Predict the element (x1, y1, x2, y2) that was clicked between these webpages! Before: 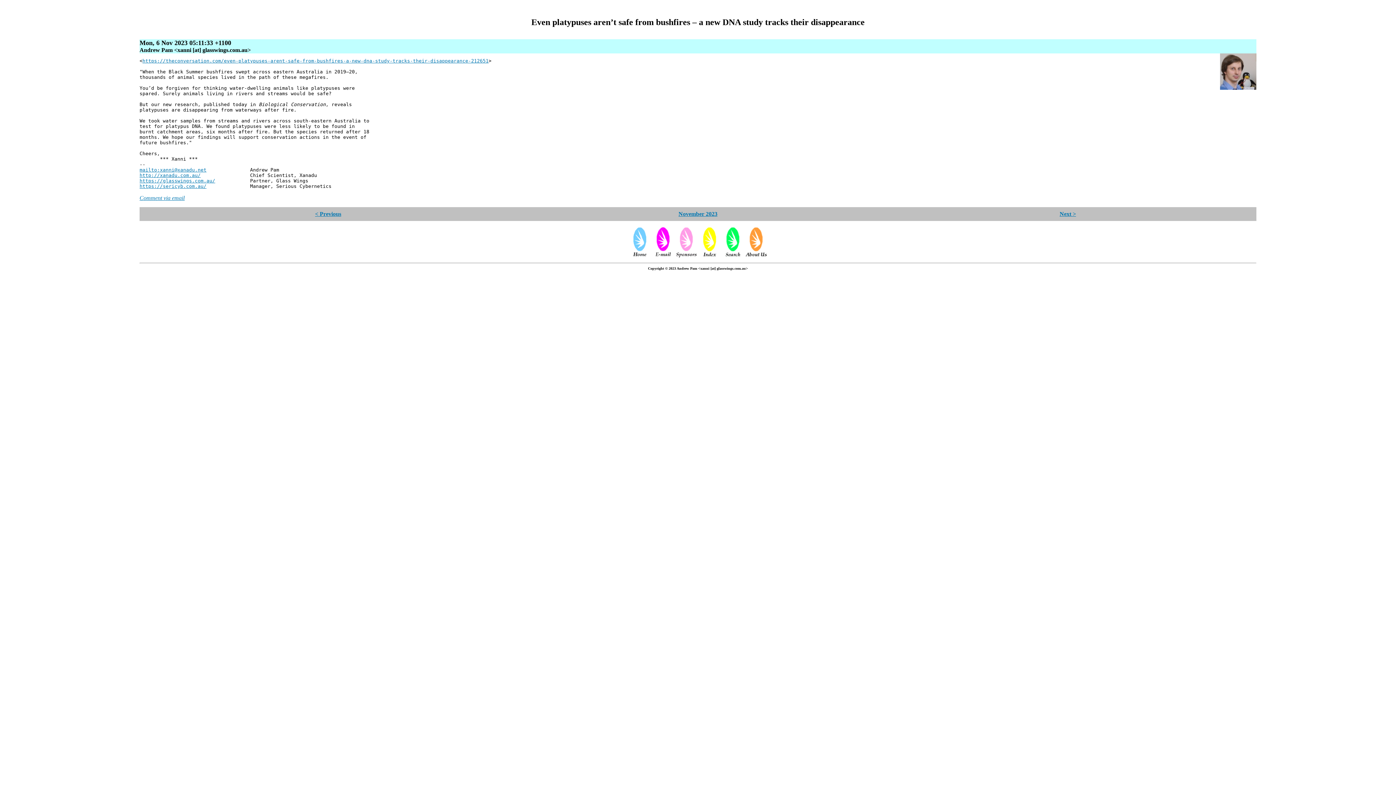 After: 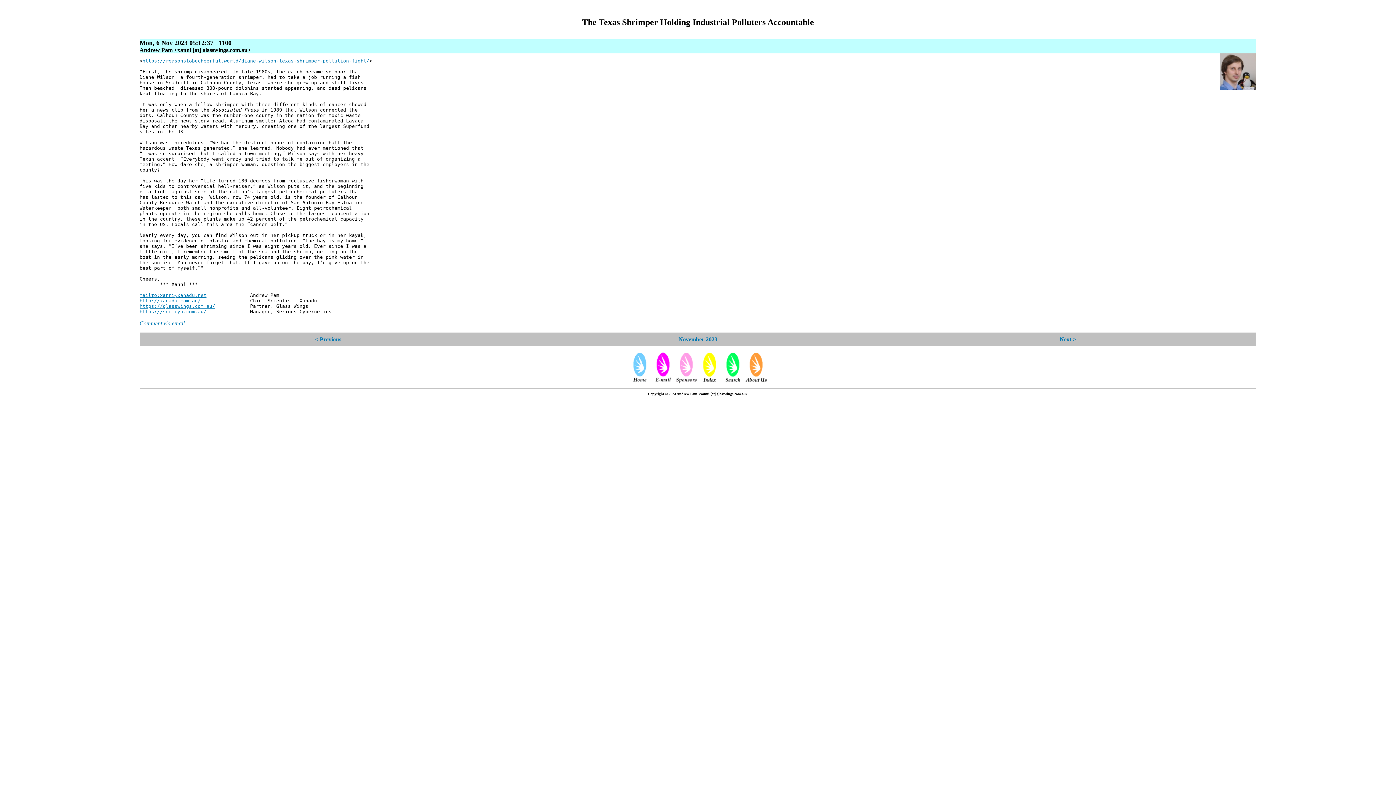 Action: bbox: (1059, 210, 1076, 217) label: Next >